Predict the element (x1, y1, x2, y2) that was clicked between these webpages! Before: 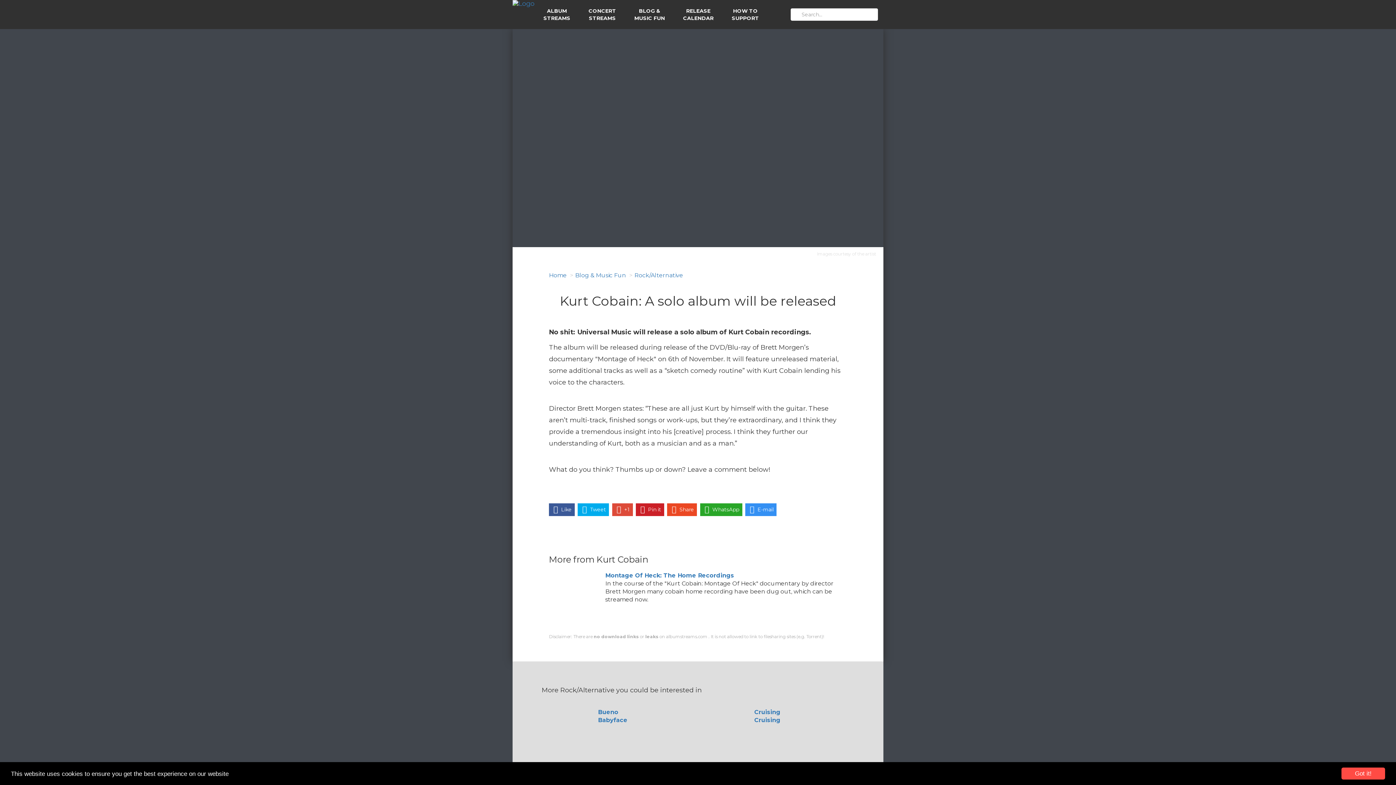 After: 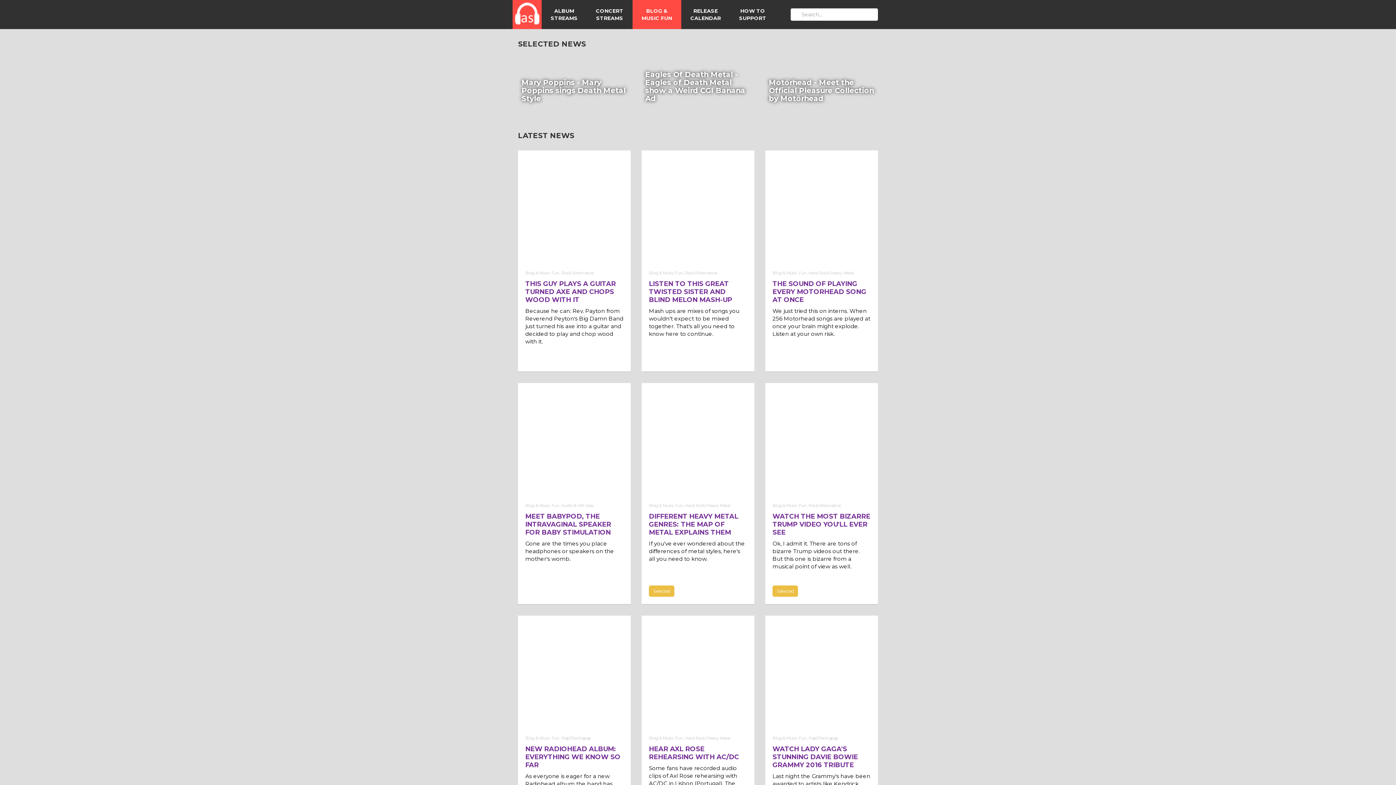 Action: bbox: (575, 272, 626, 278) label: Blog & Music Fun